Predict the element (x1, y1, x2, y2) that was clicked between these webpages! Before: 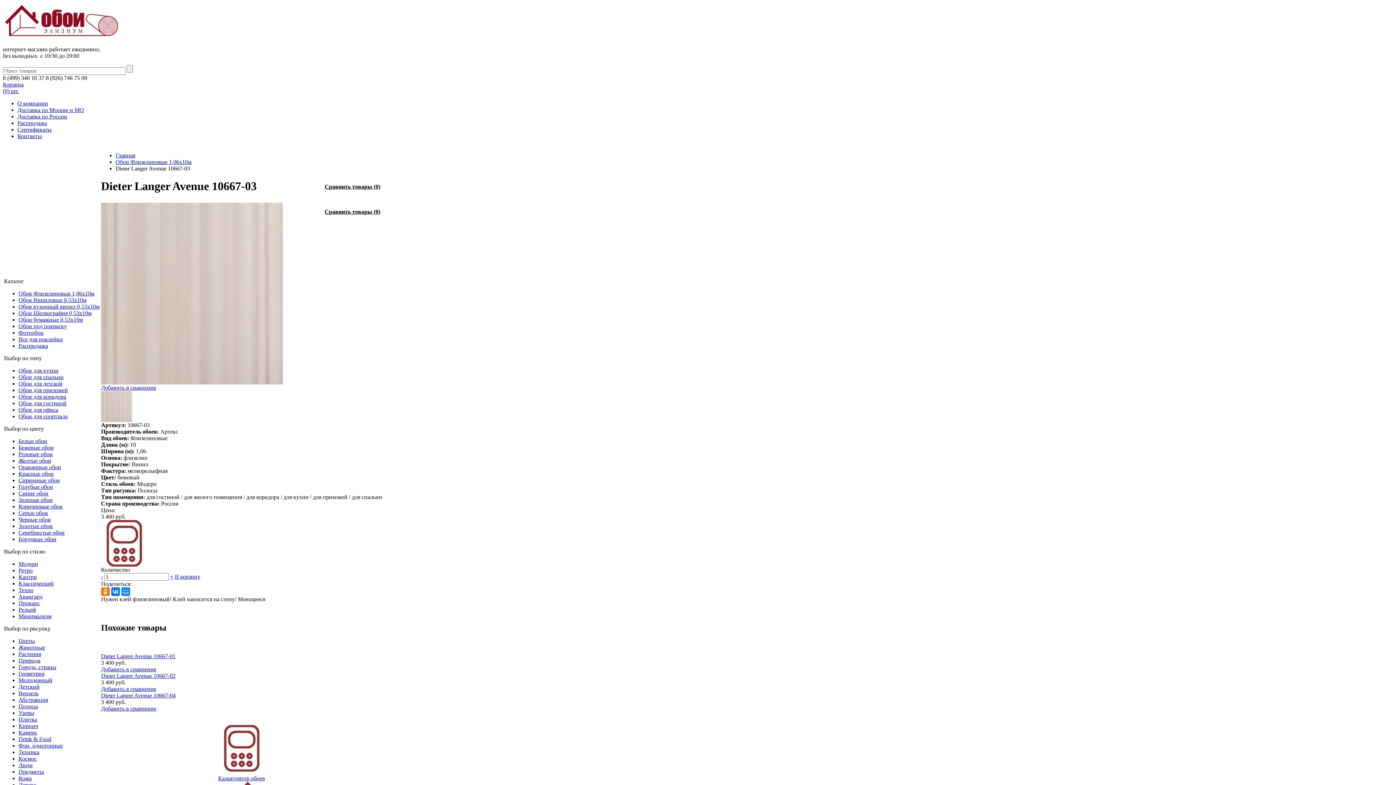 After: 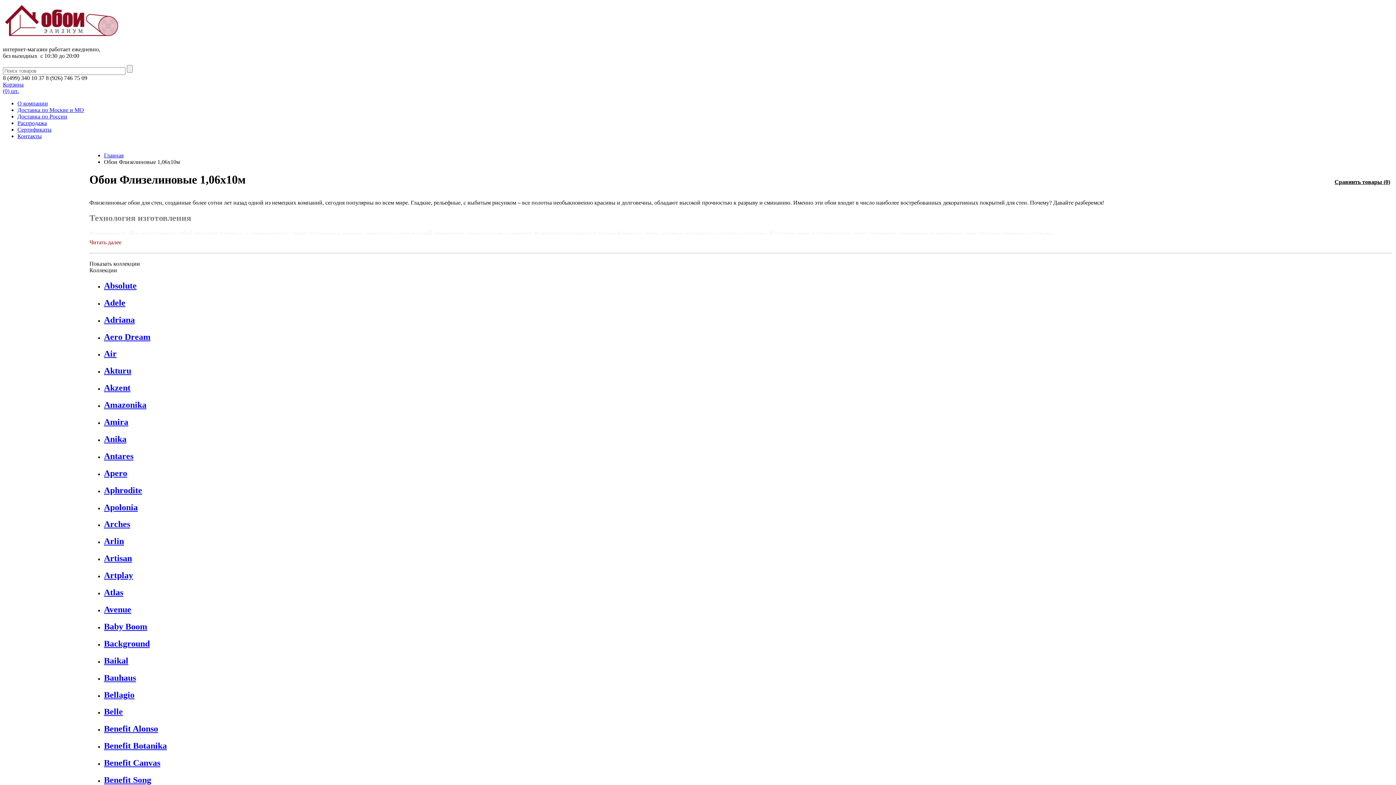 Action: label: Обои Флизелиновые 1,06х10м bbox: (18, 290, 94, 296)